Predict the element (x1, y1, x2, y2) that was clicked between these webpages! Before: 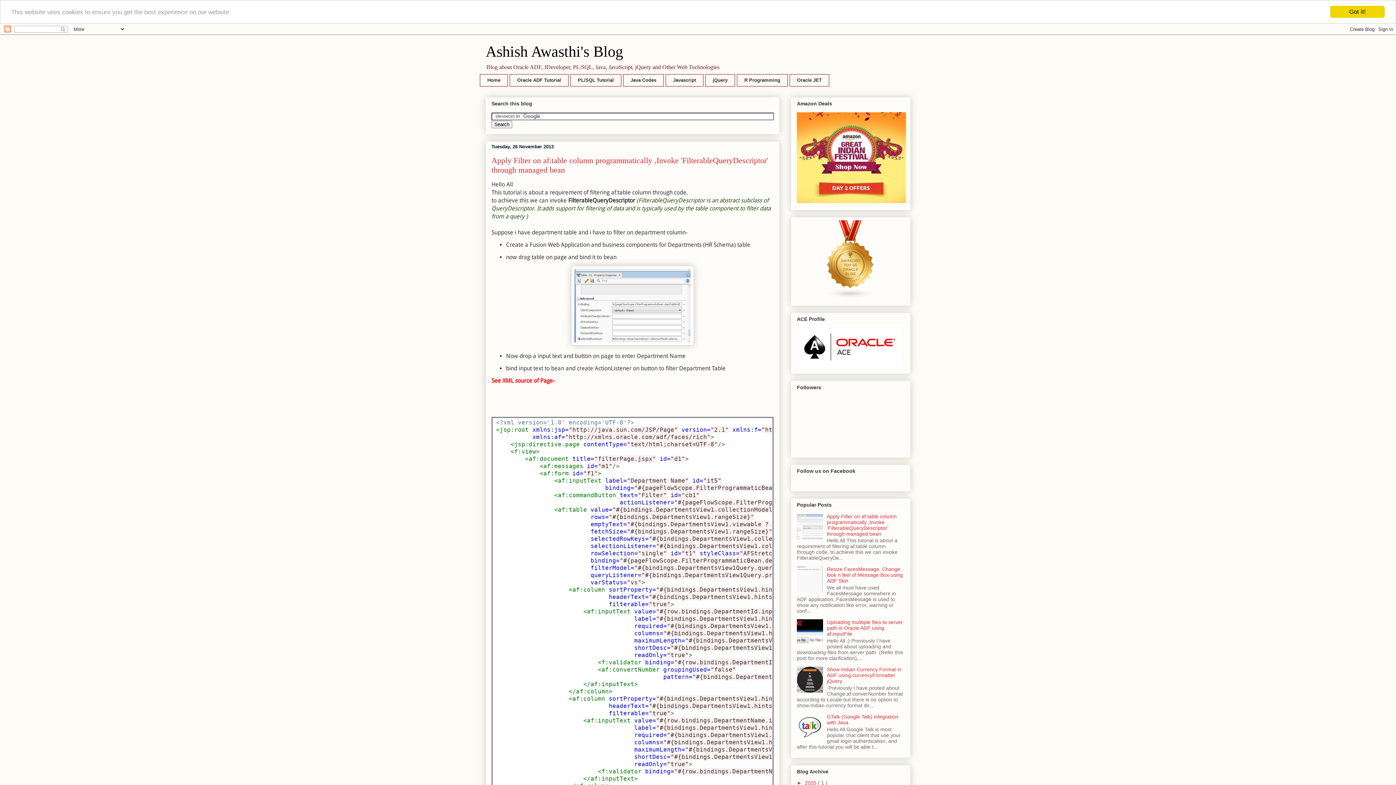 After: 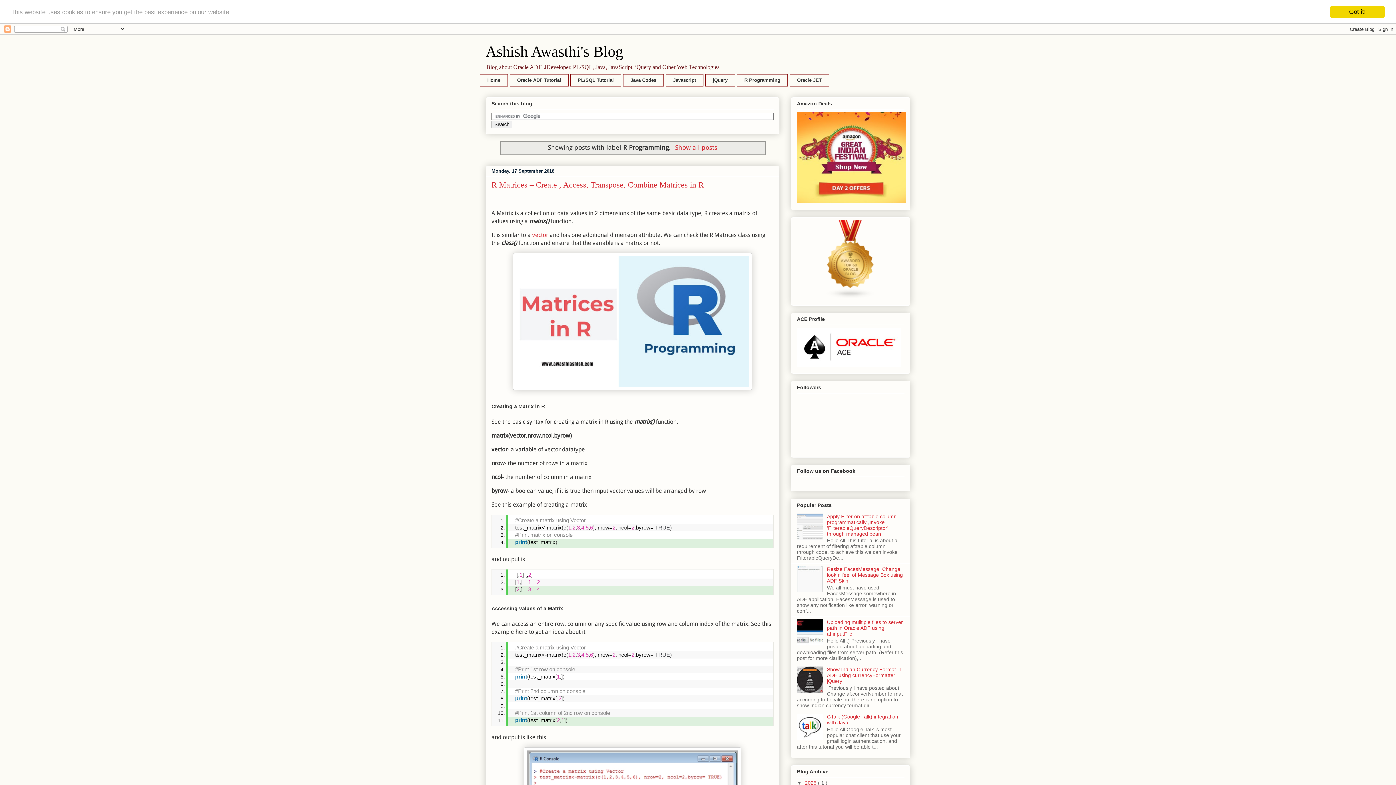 Action: label: R Programming bbox: (737, 74, 788, 86)